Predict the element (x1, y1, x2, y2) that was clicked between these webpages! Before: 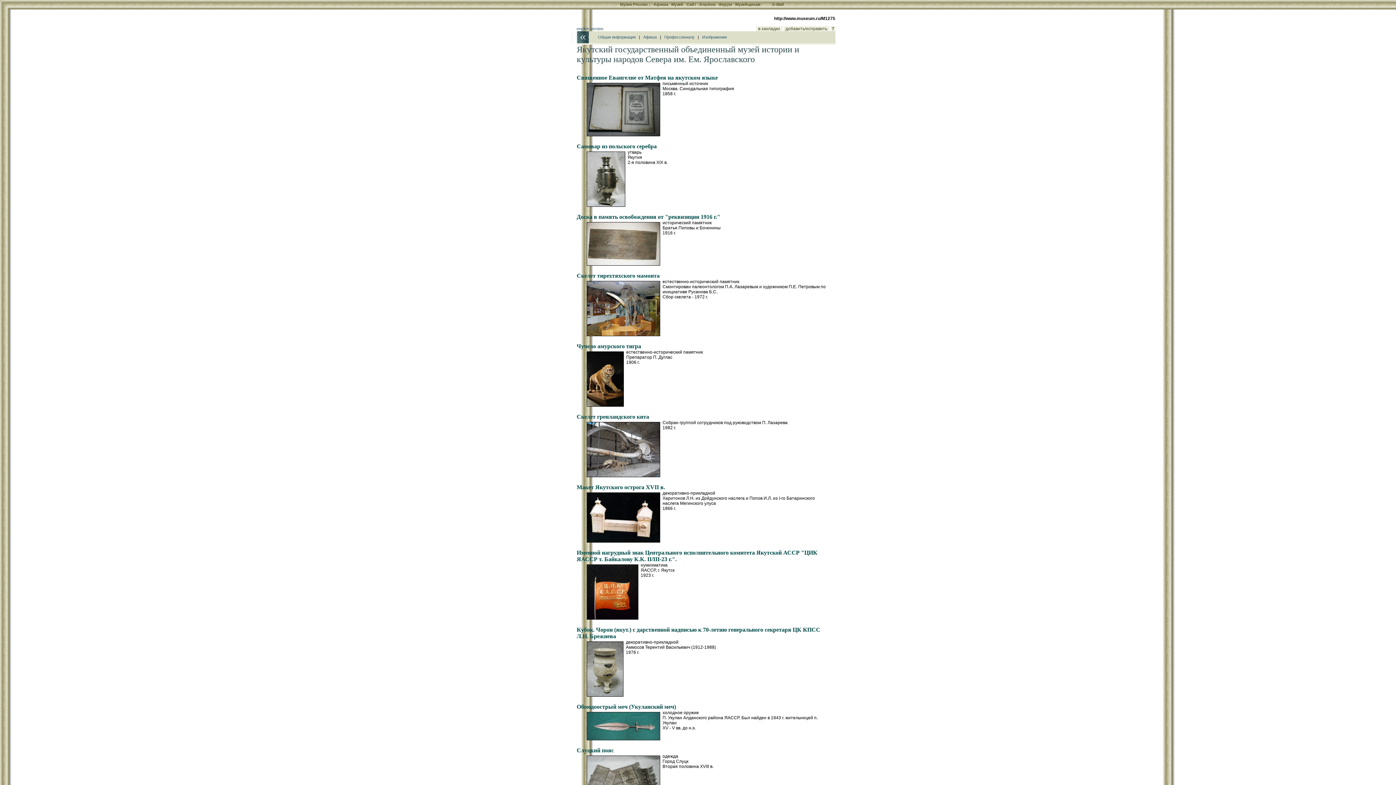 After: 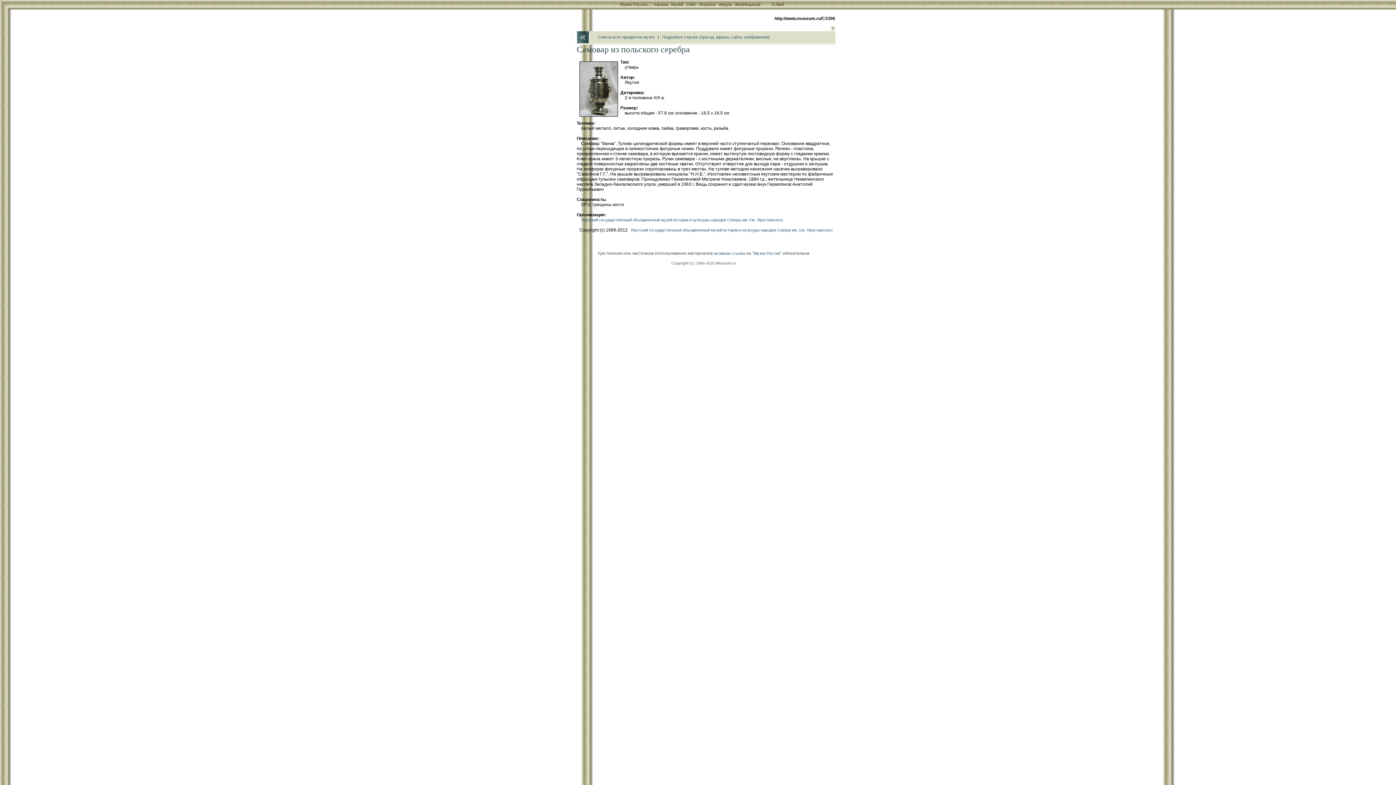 Action: bbox: (576, 143, 656, 149) label: Самовар из польского серебра